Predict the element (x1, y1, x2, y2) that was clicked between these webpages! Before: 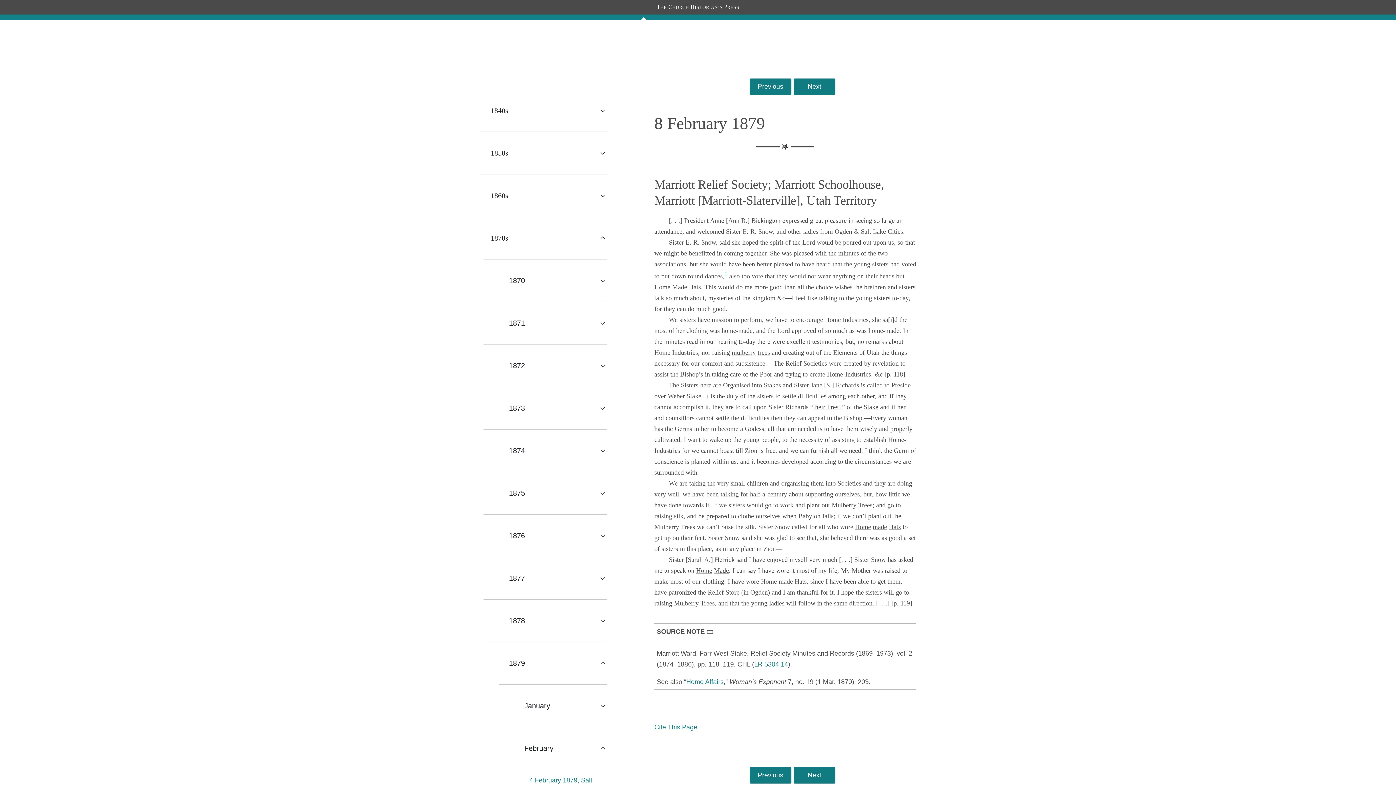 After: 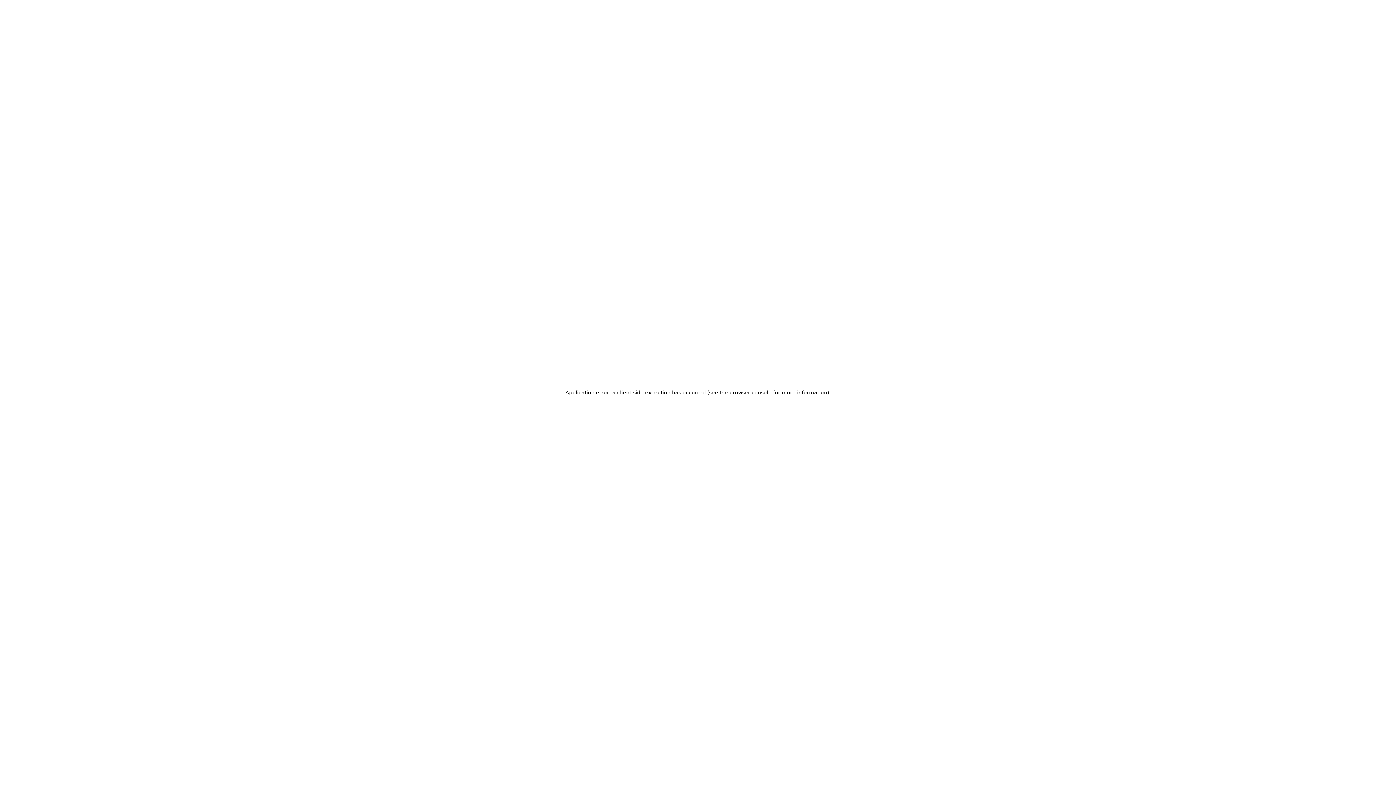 Action: bbox: (754, 660, 788, 668) label: LR 5304 14